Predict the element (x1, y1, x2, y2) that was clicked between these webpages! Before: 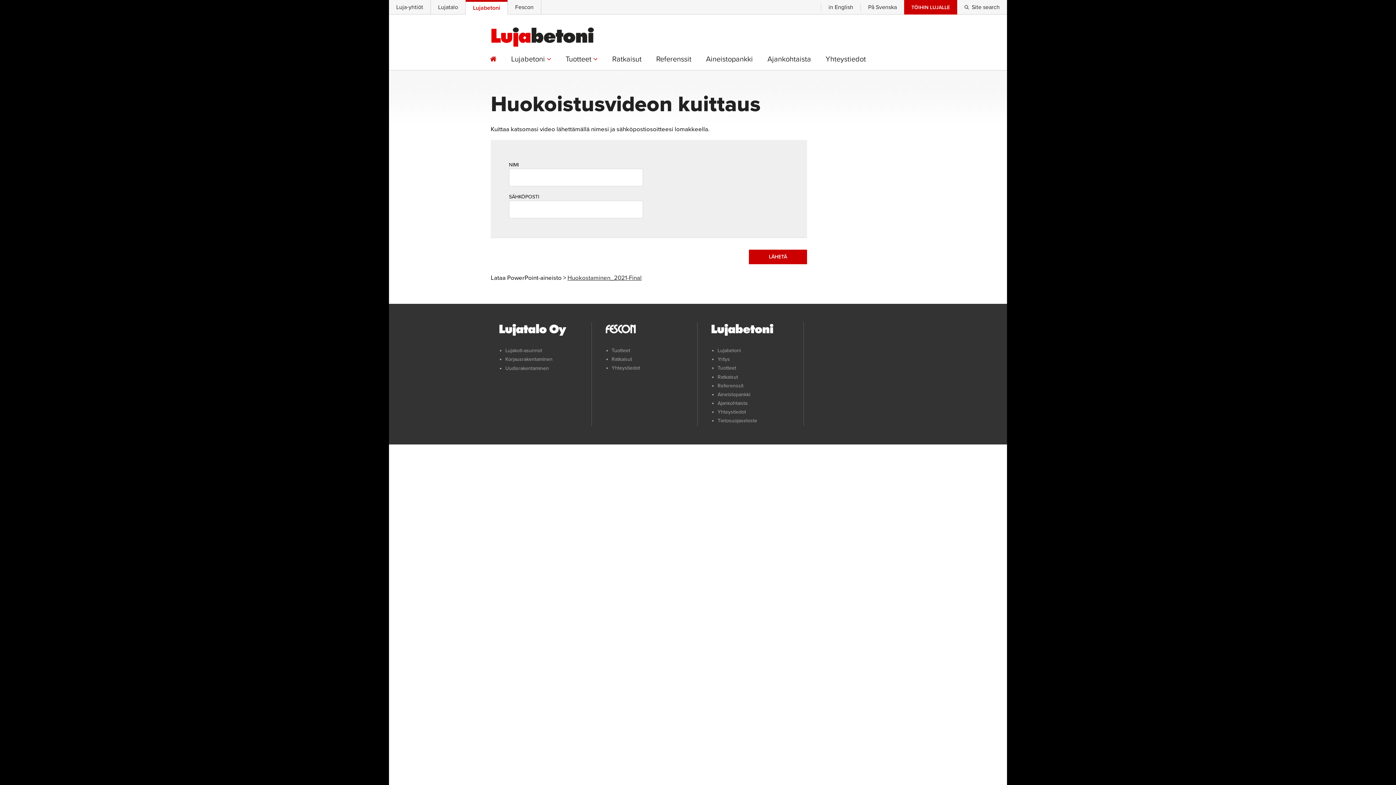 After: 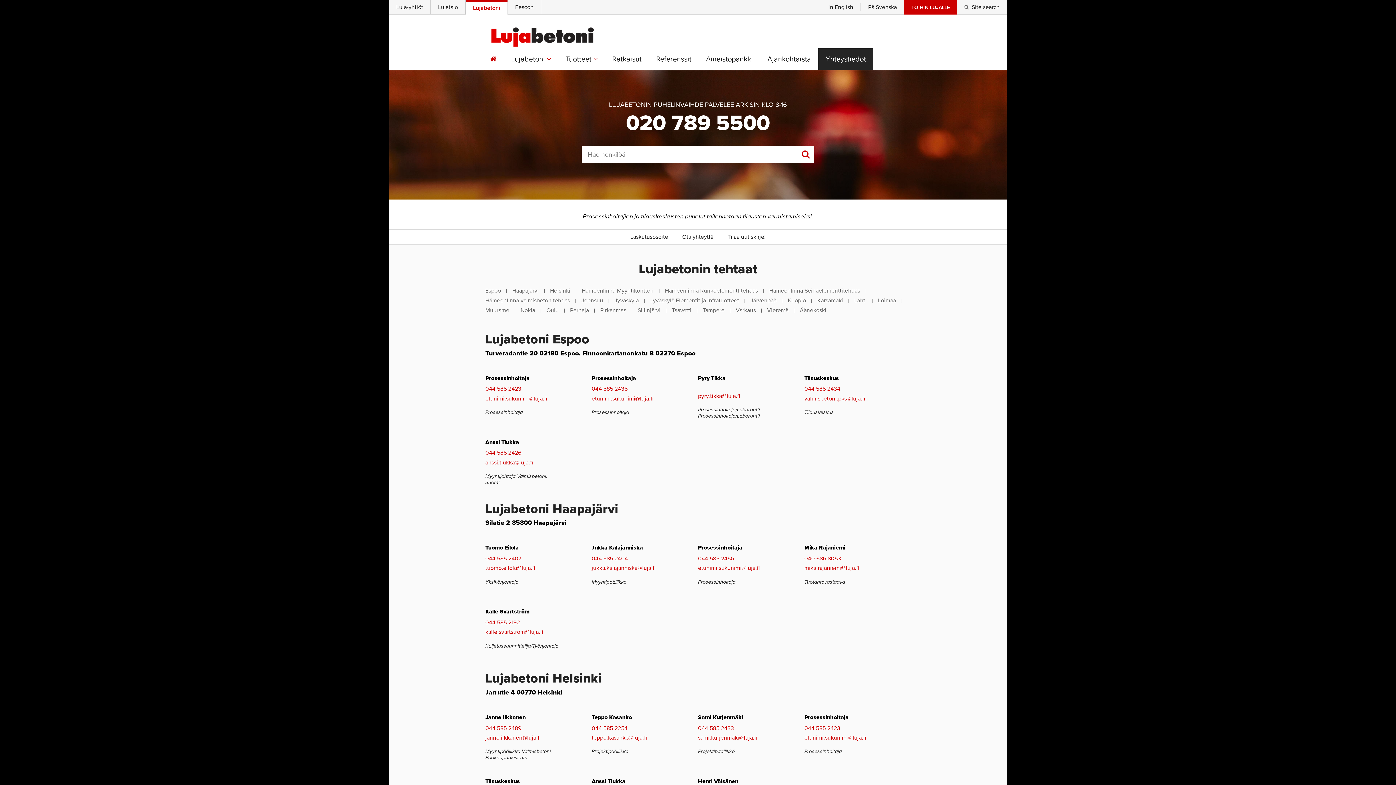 Action: label: Yhteystiedot bbox: (717, 408, 798, 416)